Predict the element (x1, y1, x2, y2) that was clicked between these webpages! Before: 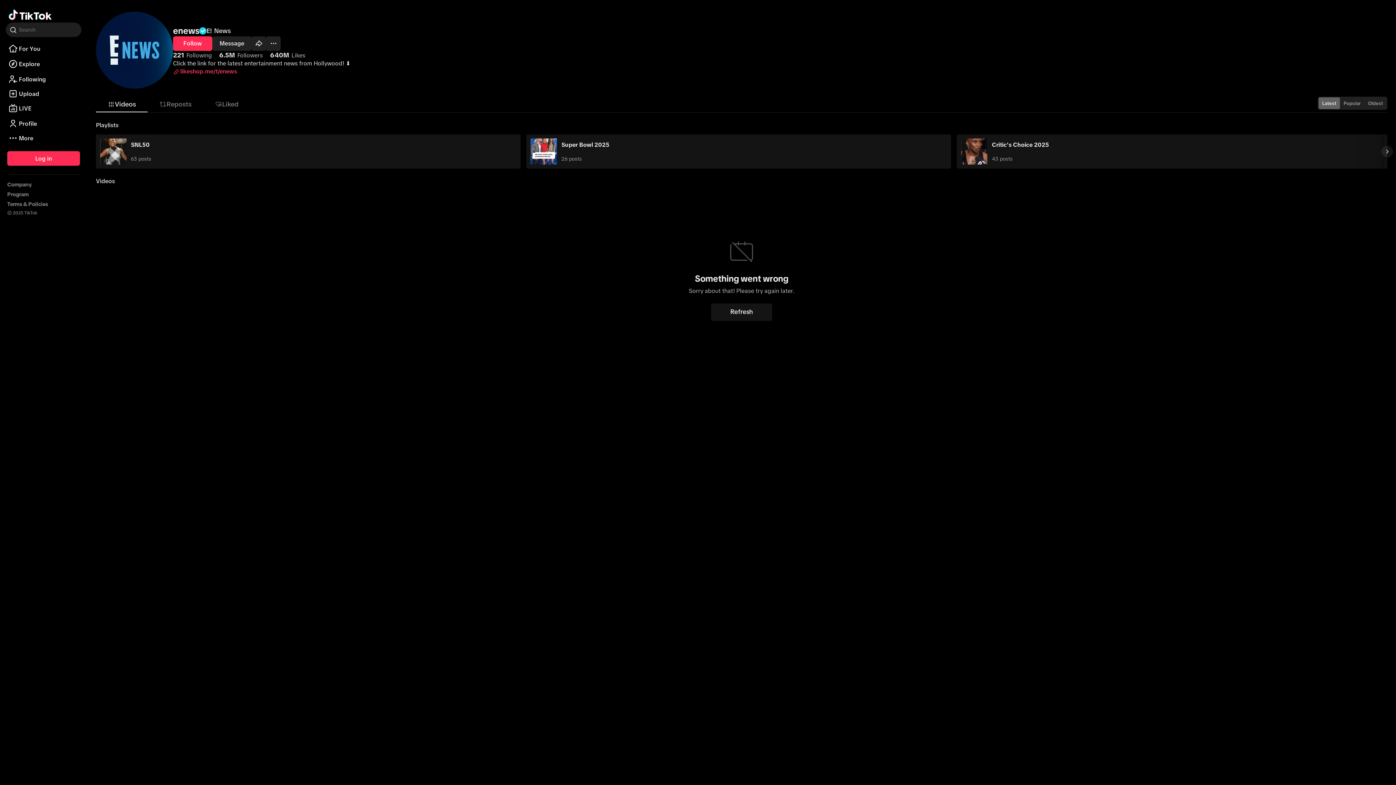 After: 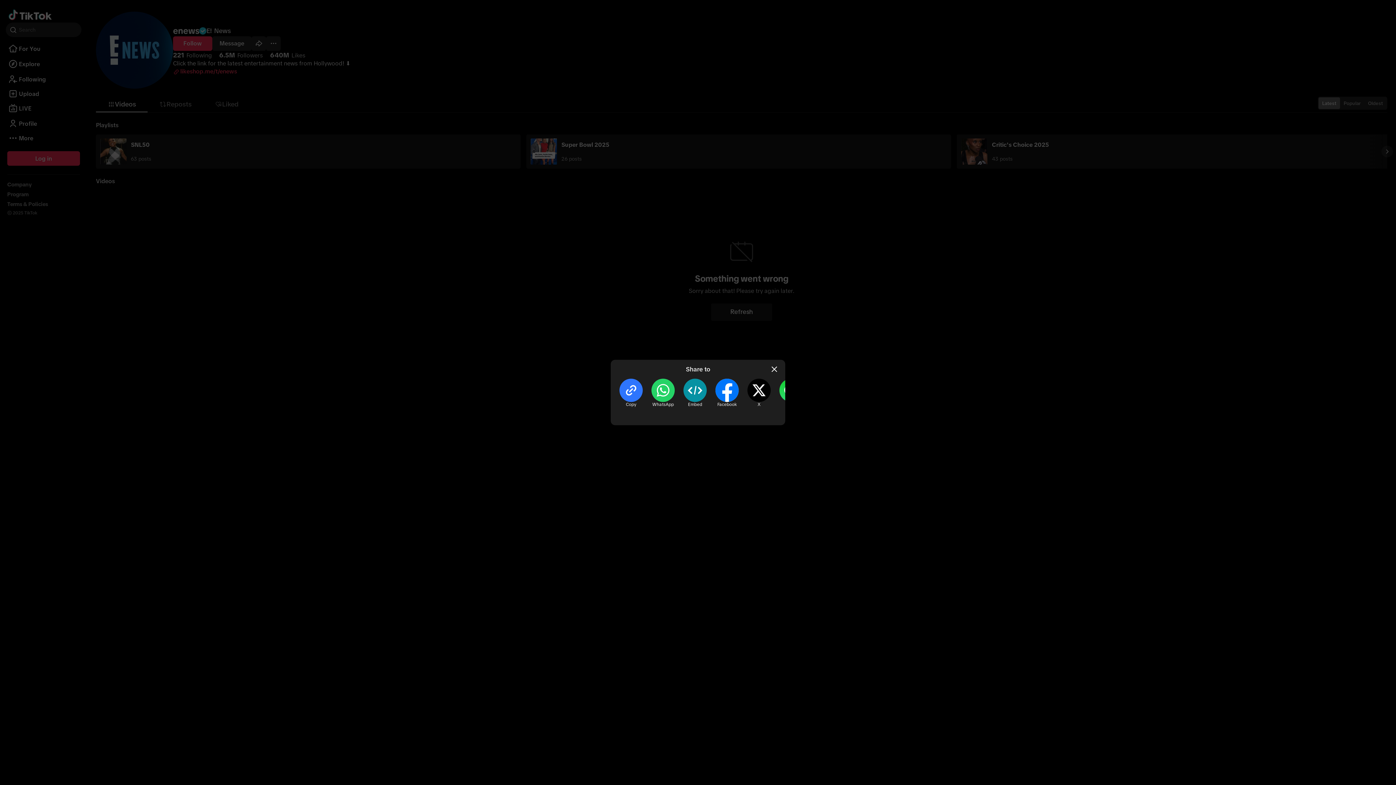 Action: bbox: (251, 36, 266, 50) label: Share